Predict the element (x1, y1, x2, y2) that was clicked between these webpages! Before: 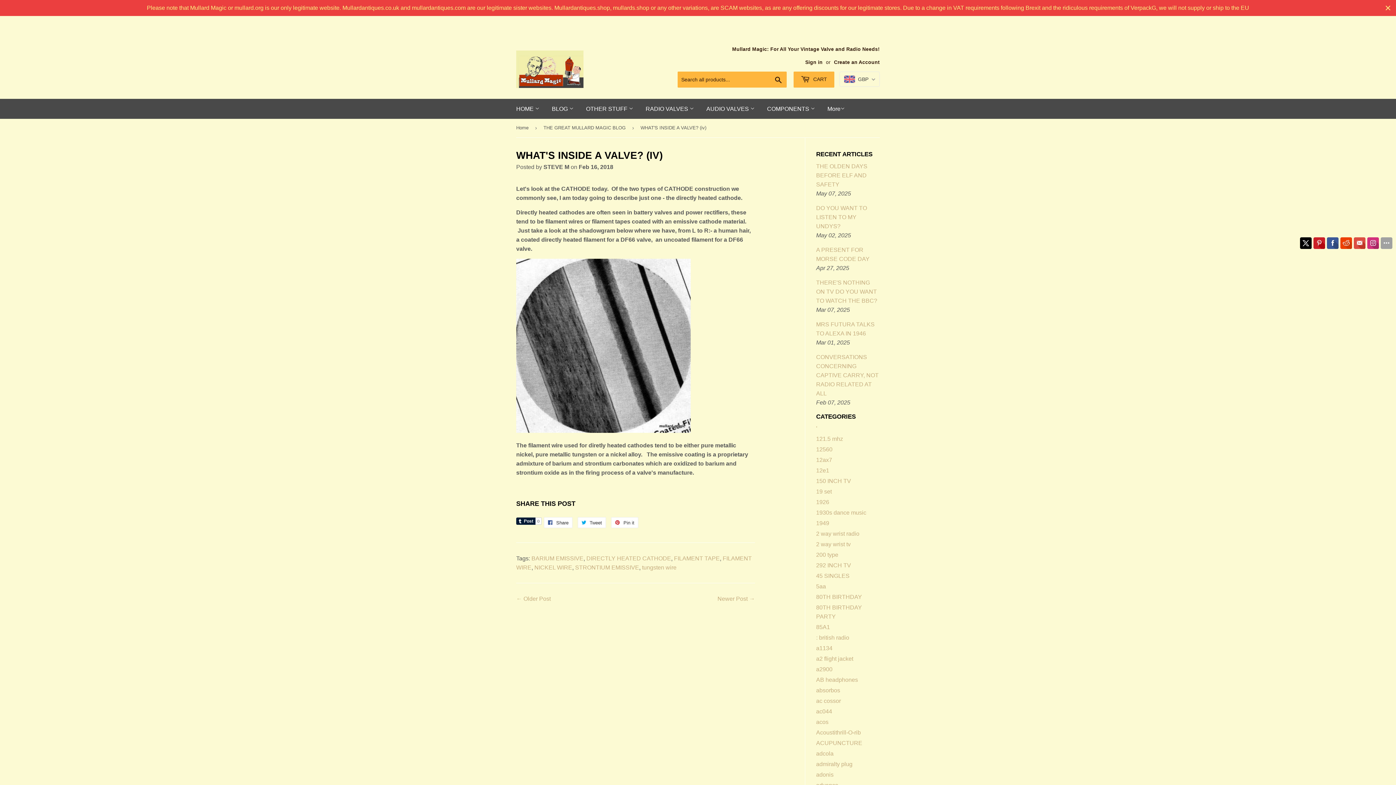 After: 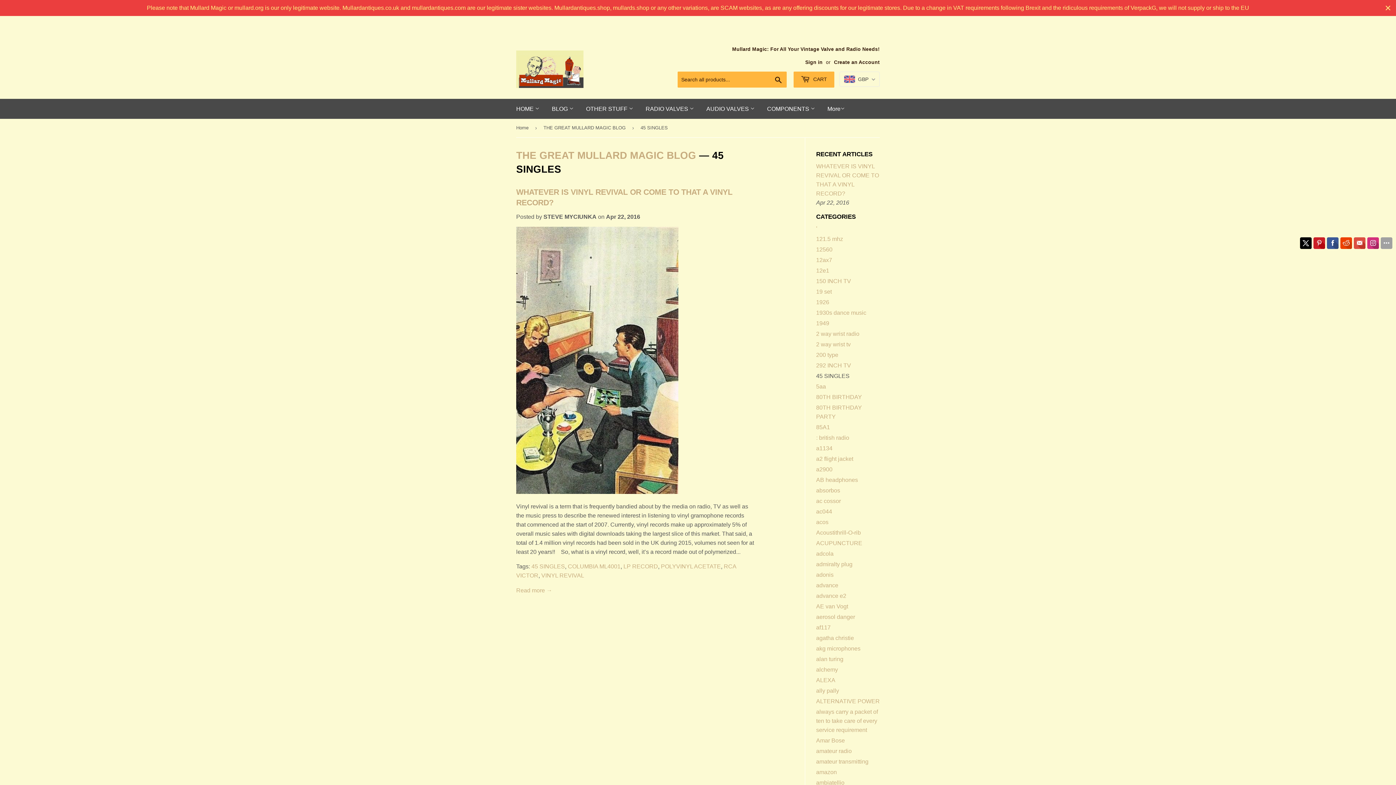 Action: label: 45 SINGLES bbox: (816, 573, 849, 579)